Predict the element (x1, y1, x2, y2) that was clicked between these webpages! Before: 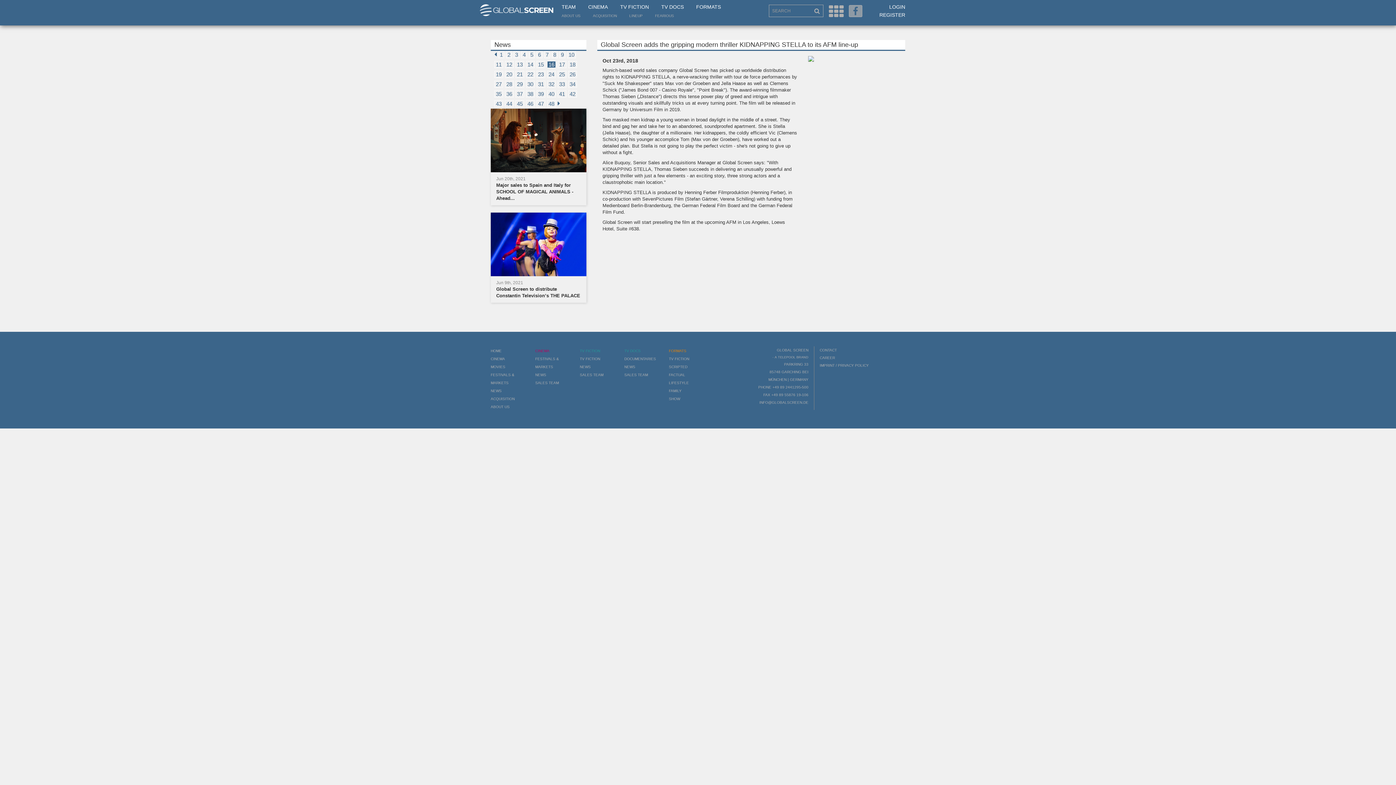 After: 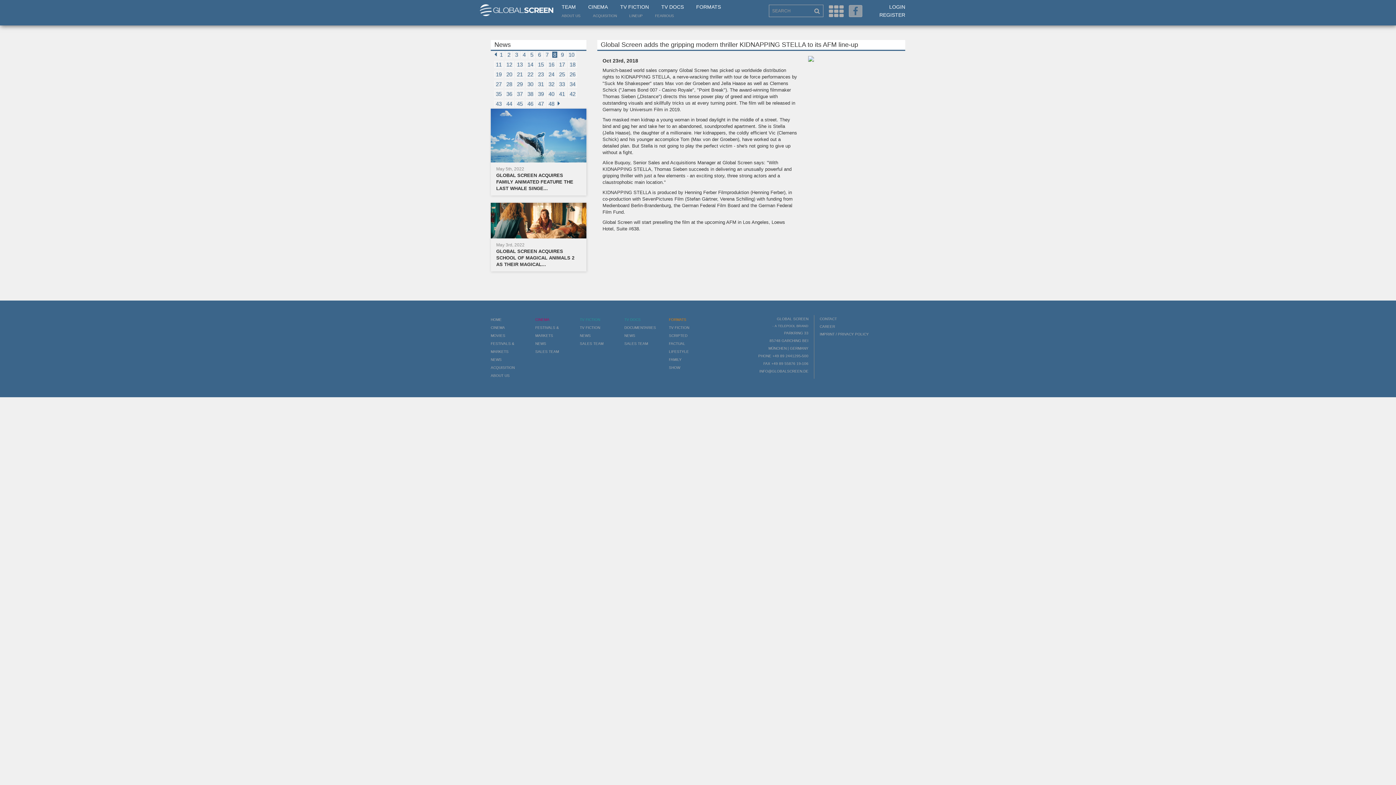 Action: label: 8  bbox: (552, 50, 559, 58)